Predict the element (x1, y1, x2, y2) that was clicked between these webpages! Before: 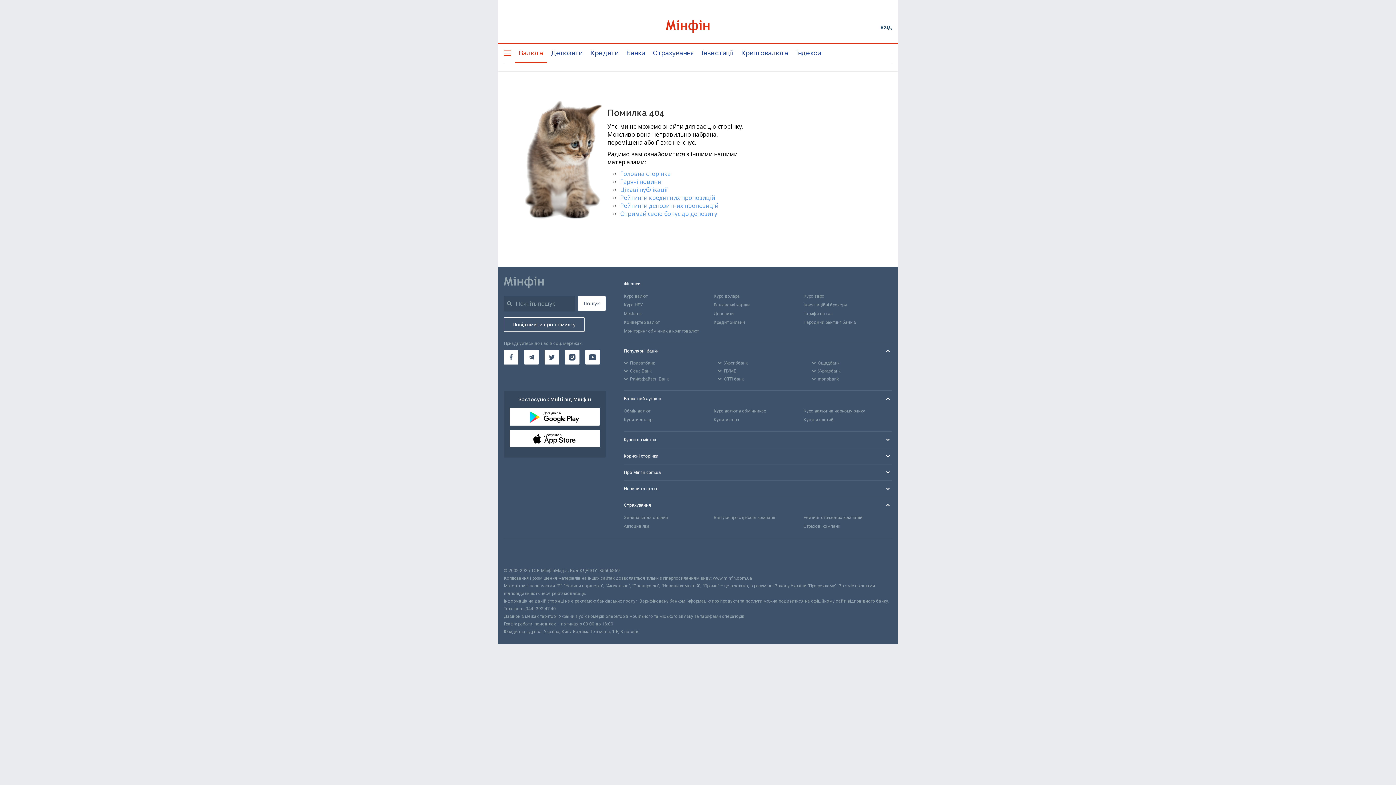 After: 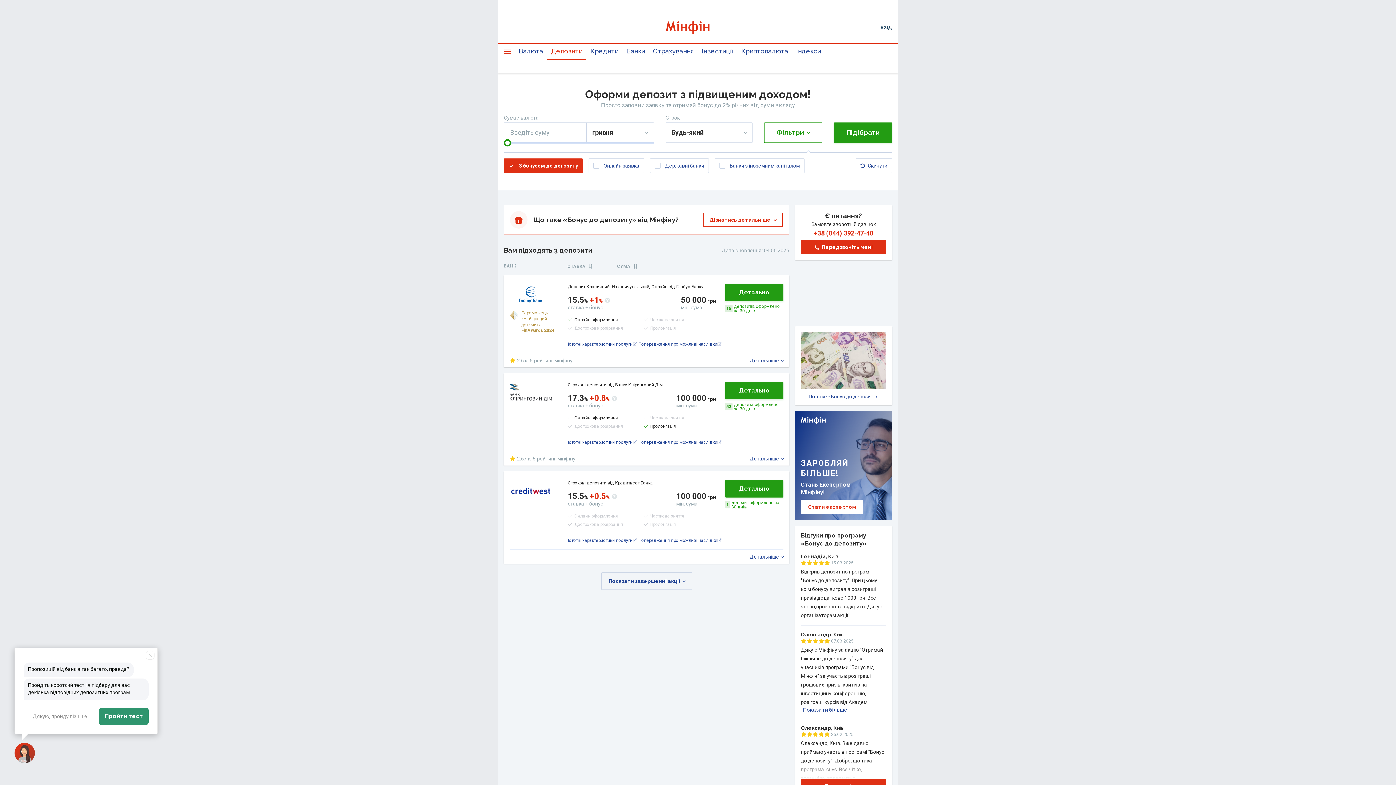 Action: label: Отримай свою бонус до депозиту bbox: (620, 209, 717, 217)